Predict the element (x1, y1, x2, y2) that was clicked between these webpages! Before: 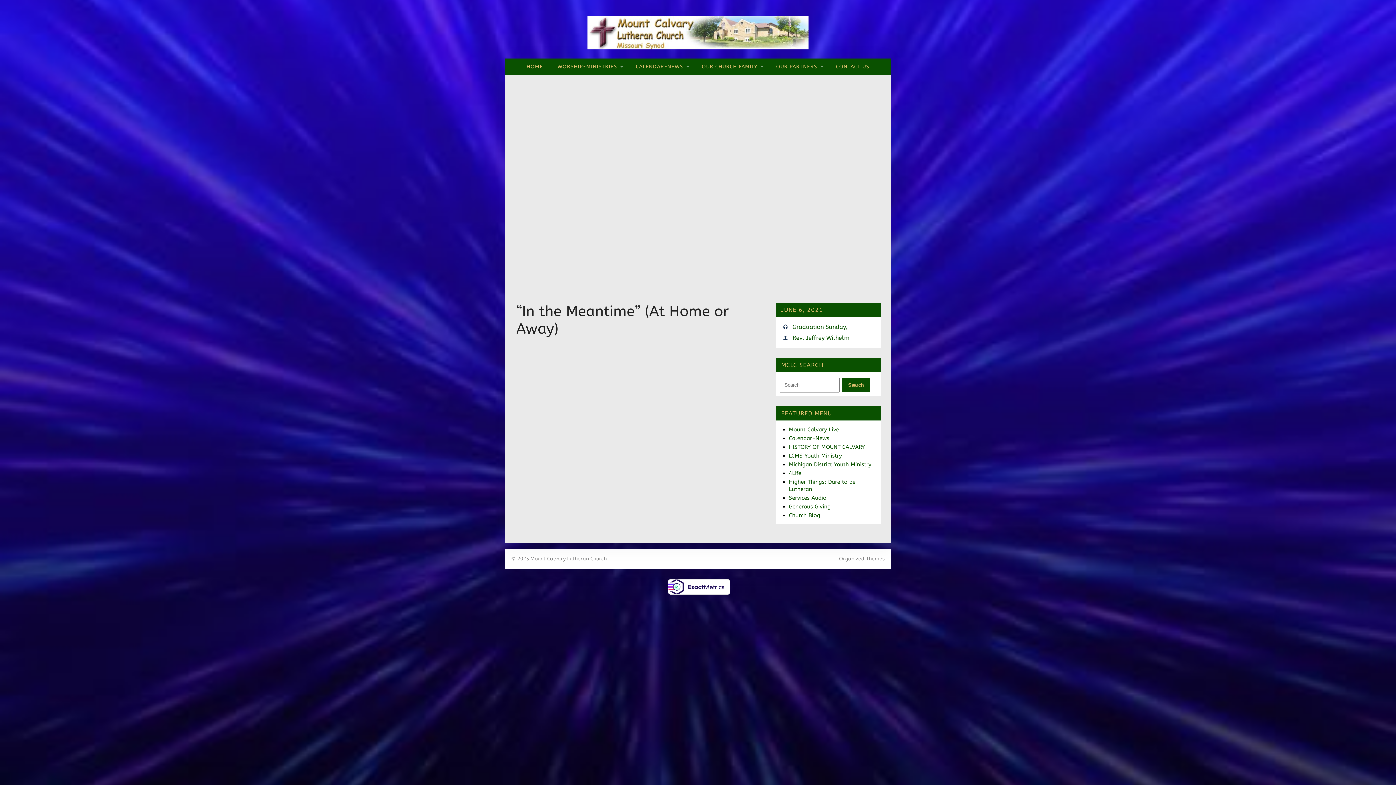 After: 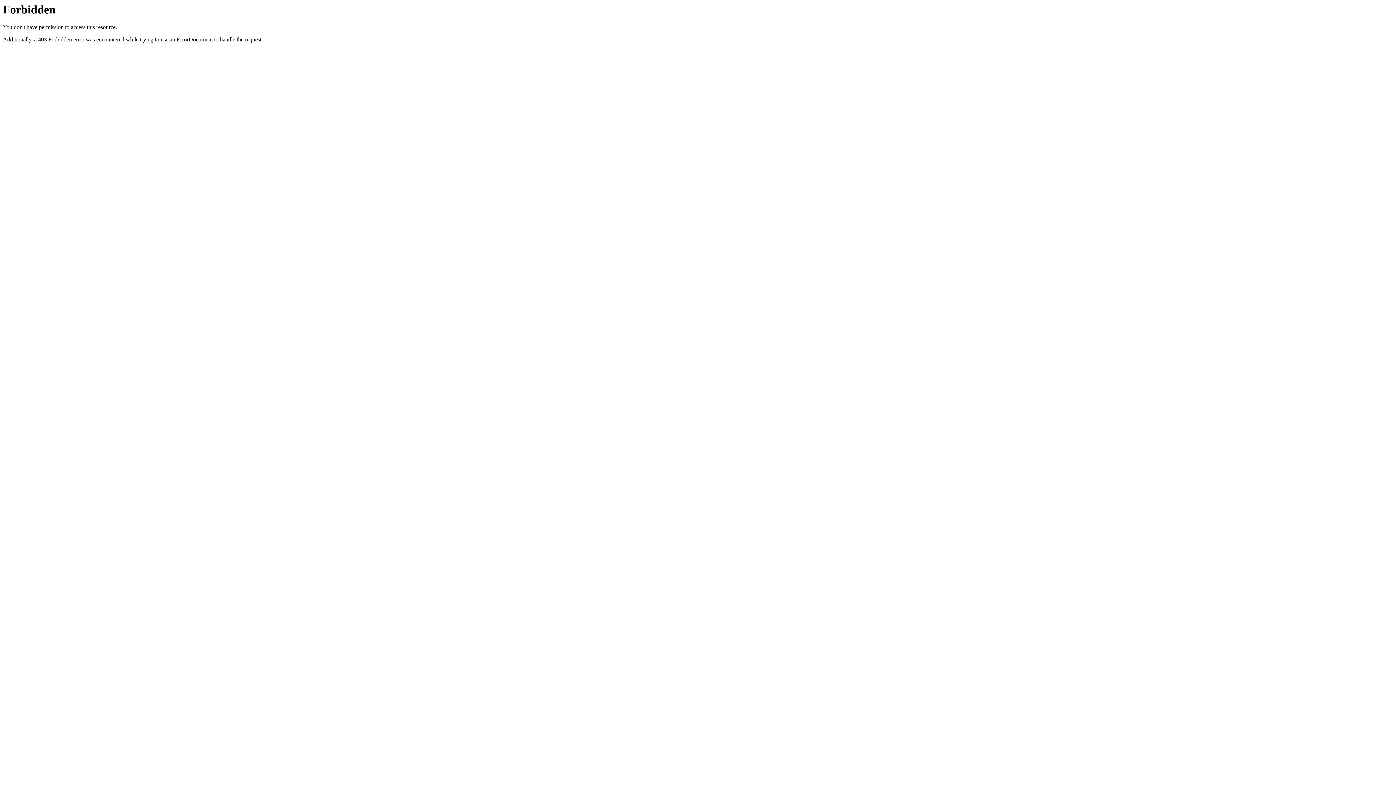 Action: label: Organized Themes bbox: (839, 556, 885, 562)